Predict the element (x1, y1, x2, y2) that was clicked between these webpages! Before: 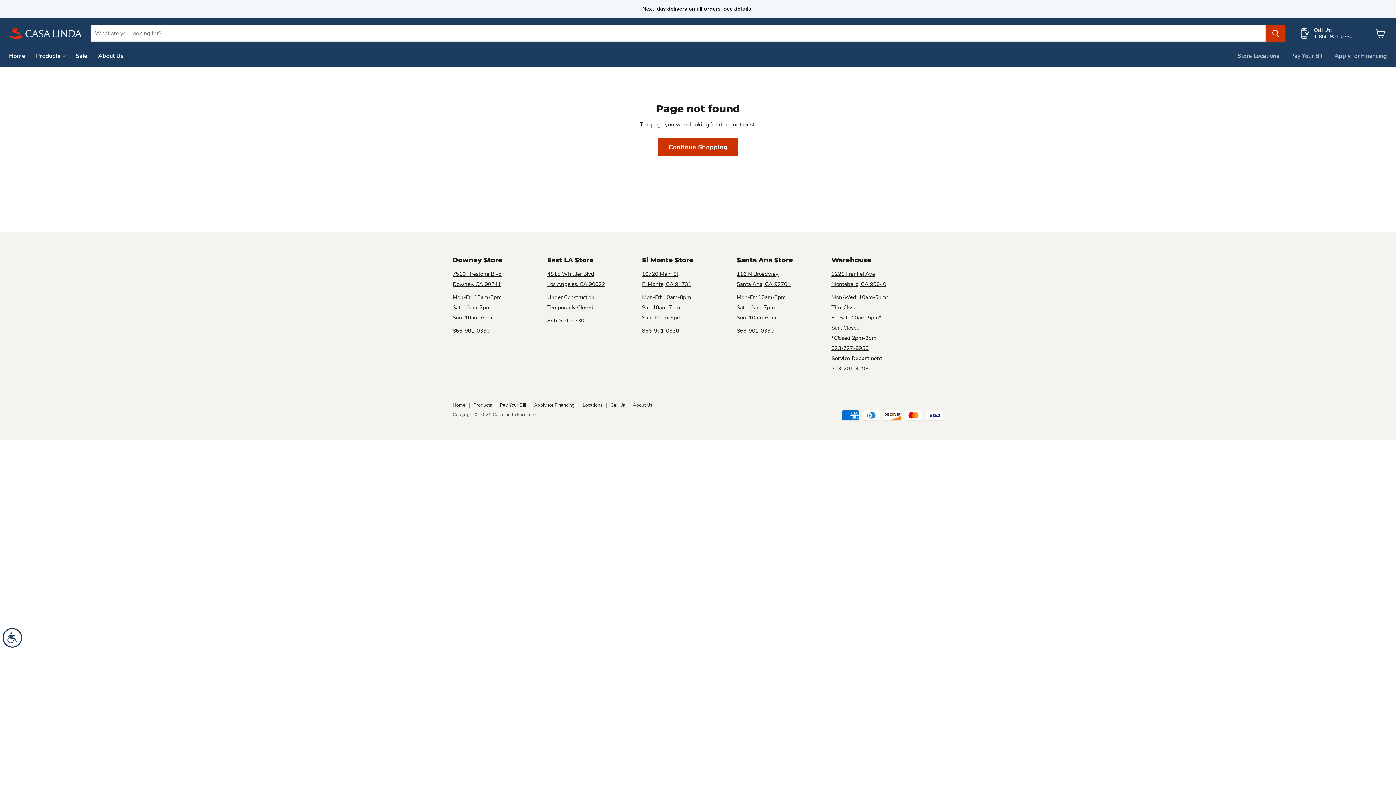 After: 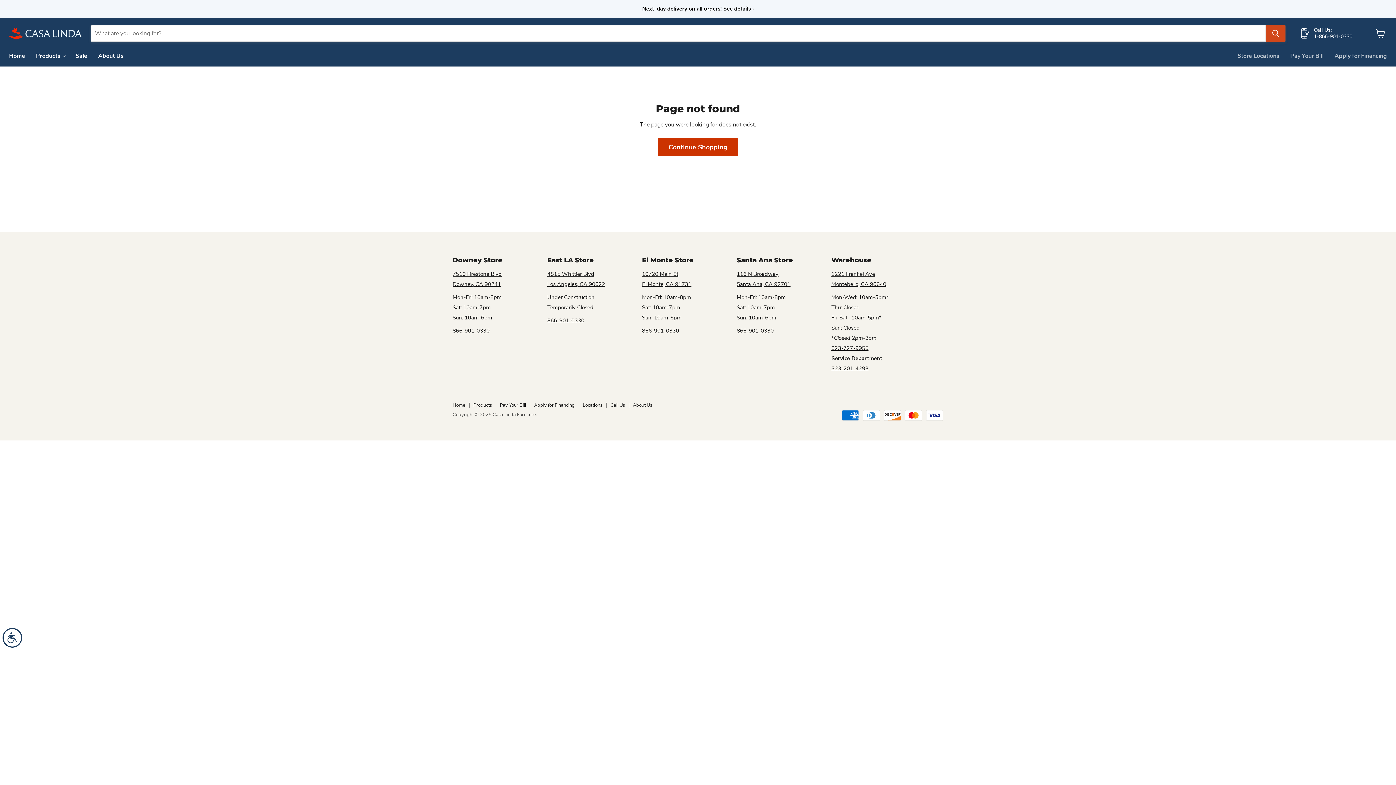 Action: bbox: (1266, 25, 1285, 41) label: Search